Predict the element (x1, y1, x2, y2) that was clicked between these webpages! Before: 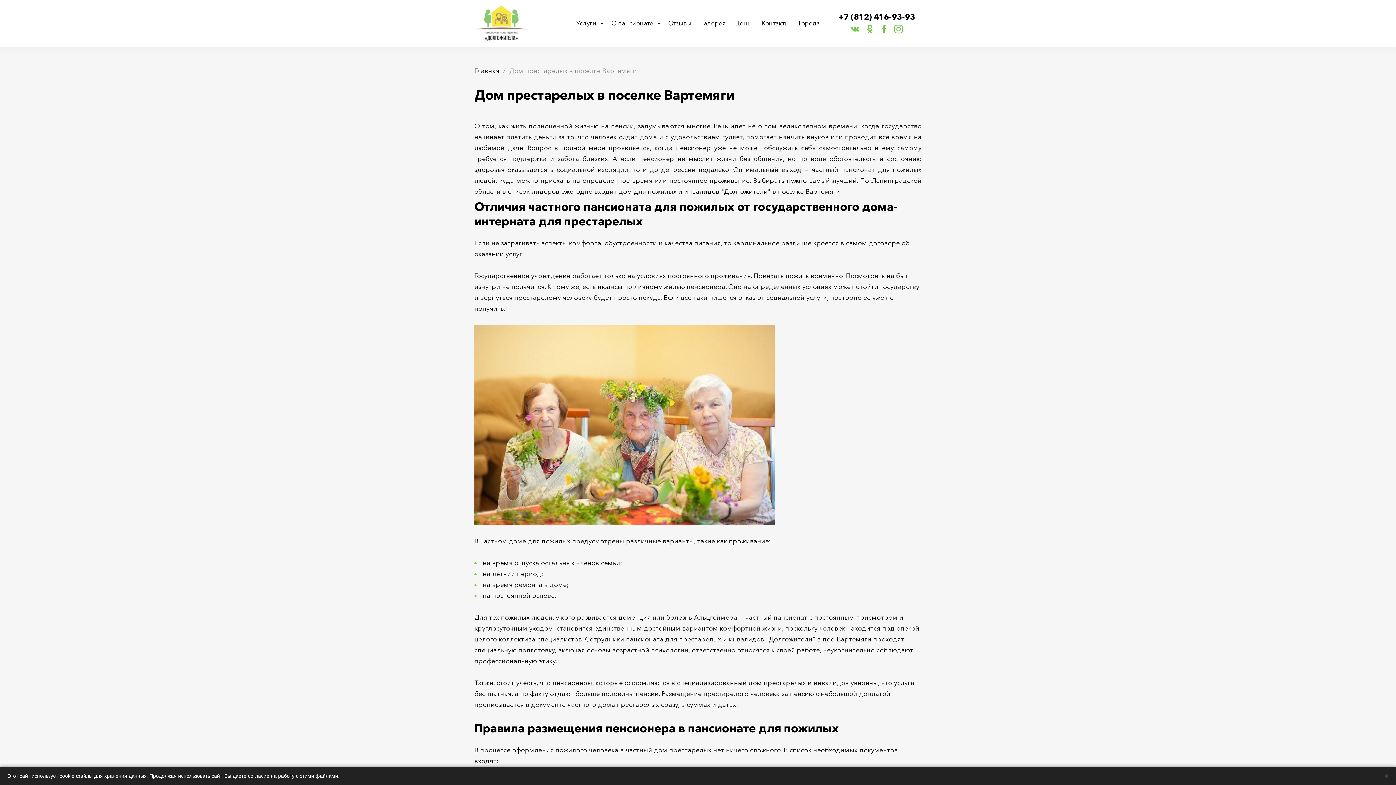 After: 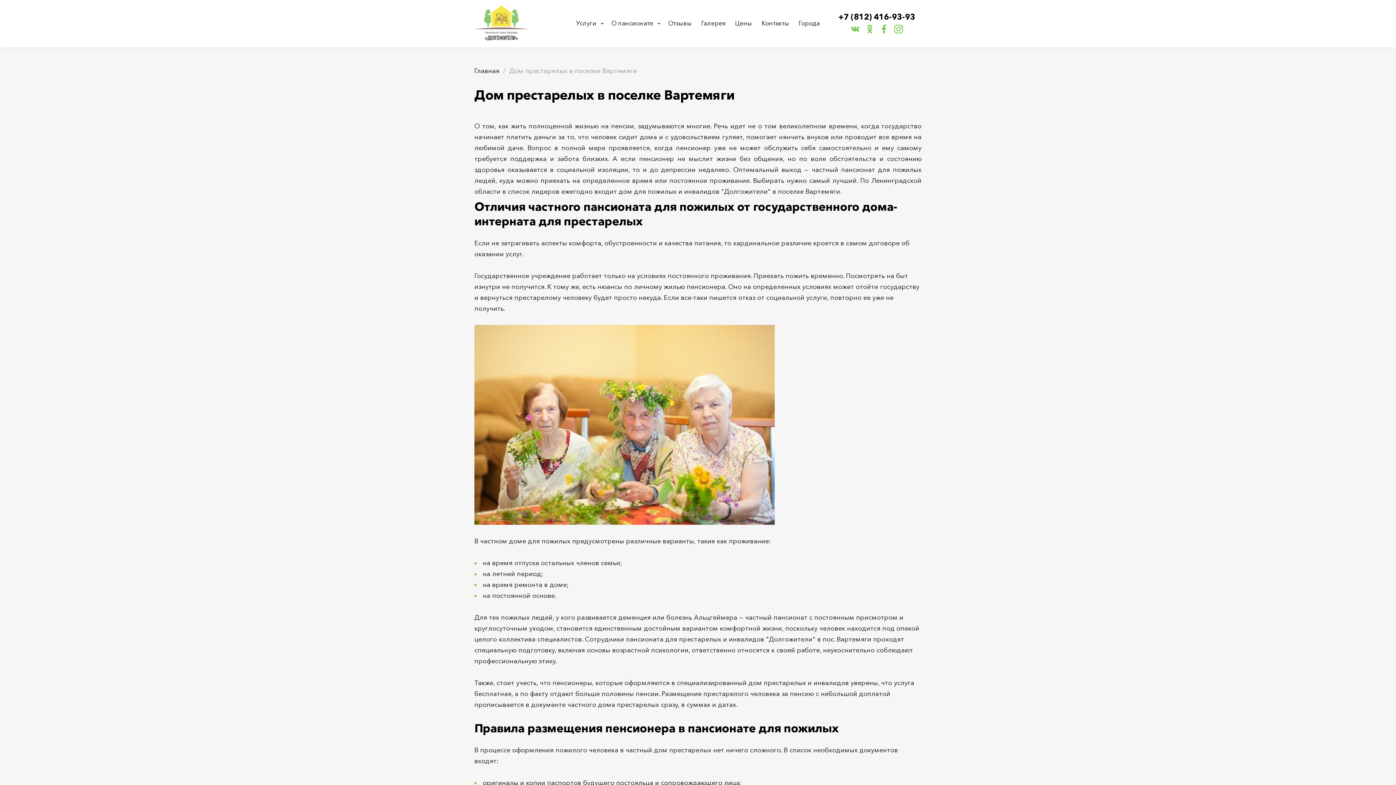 Action: label: Закрыть bbox: (1384, 772, 1389, 780)